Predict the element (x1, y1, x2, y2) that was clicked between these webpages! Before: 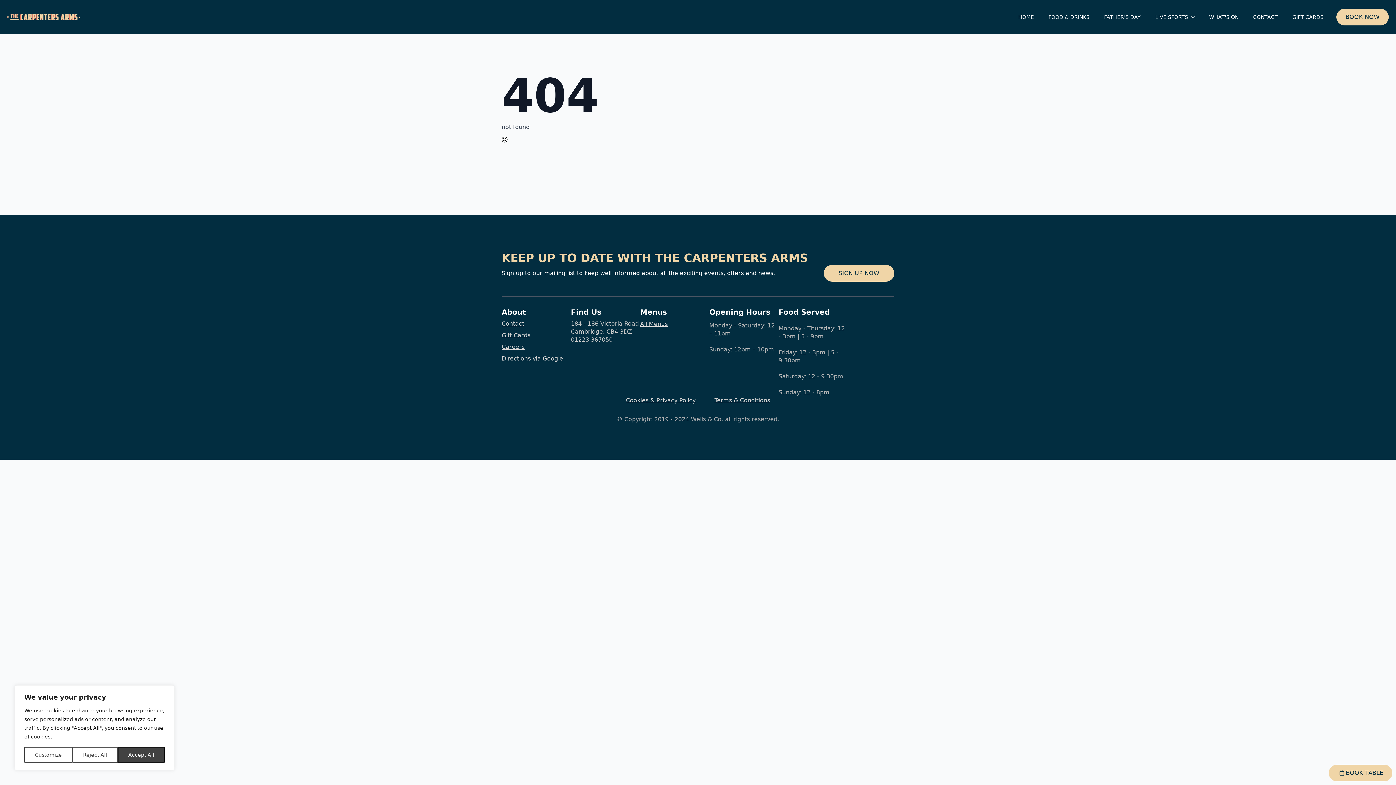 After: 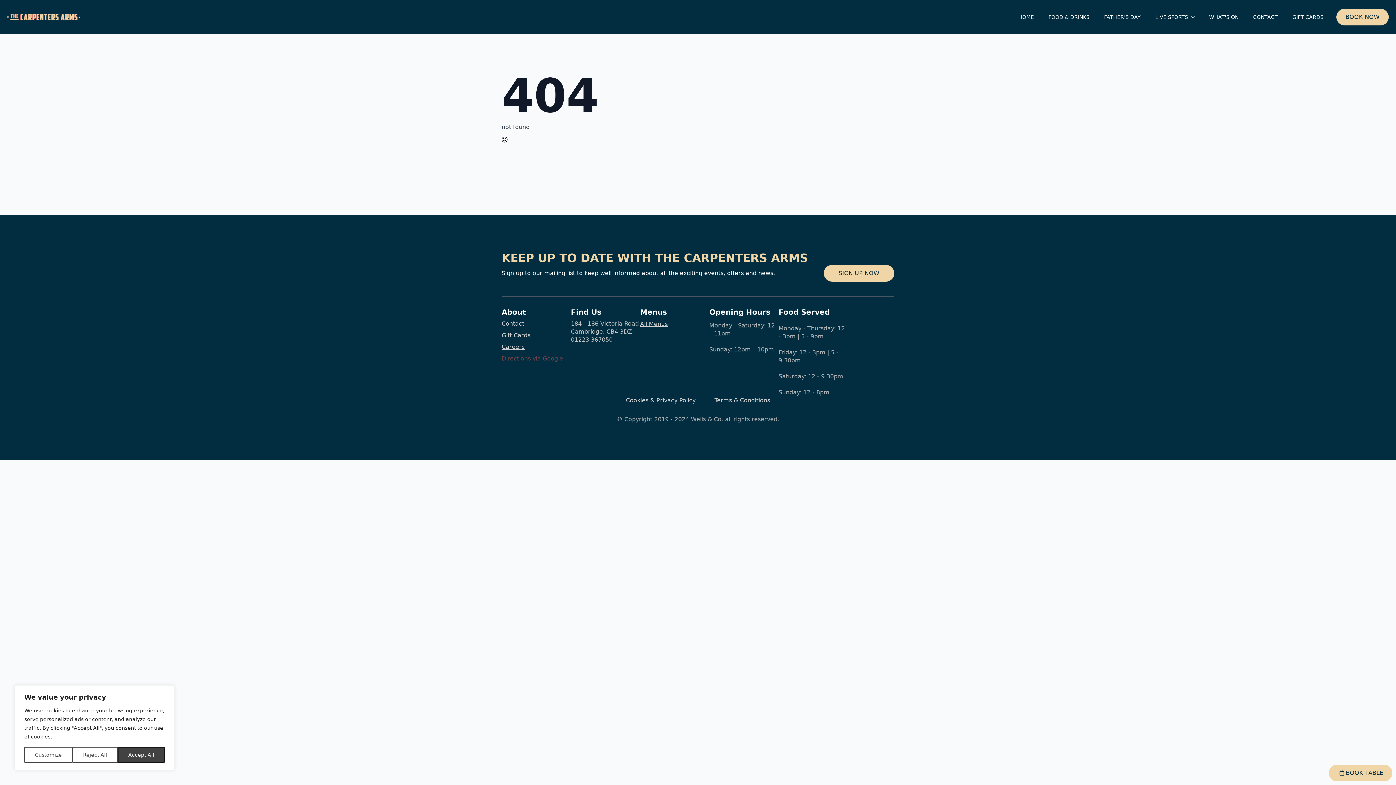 Action: label: Directions via Google bbox: (501, 354, 563, 362)